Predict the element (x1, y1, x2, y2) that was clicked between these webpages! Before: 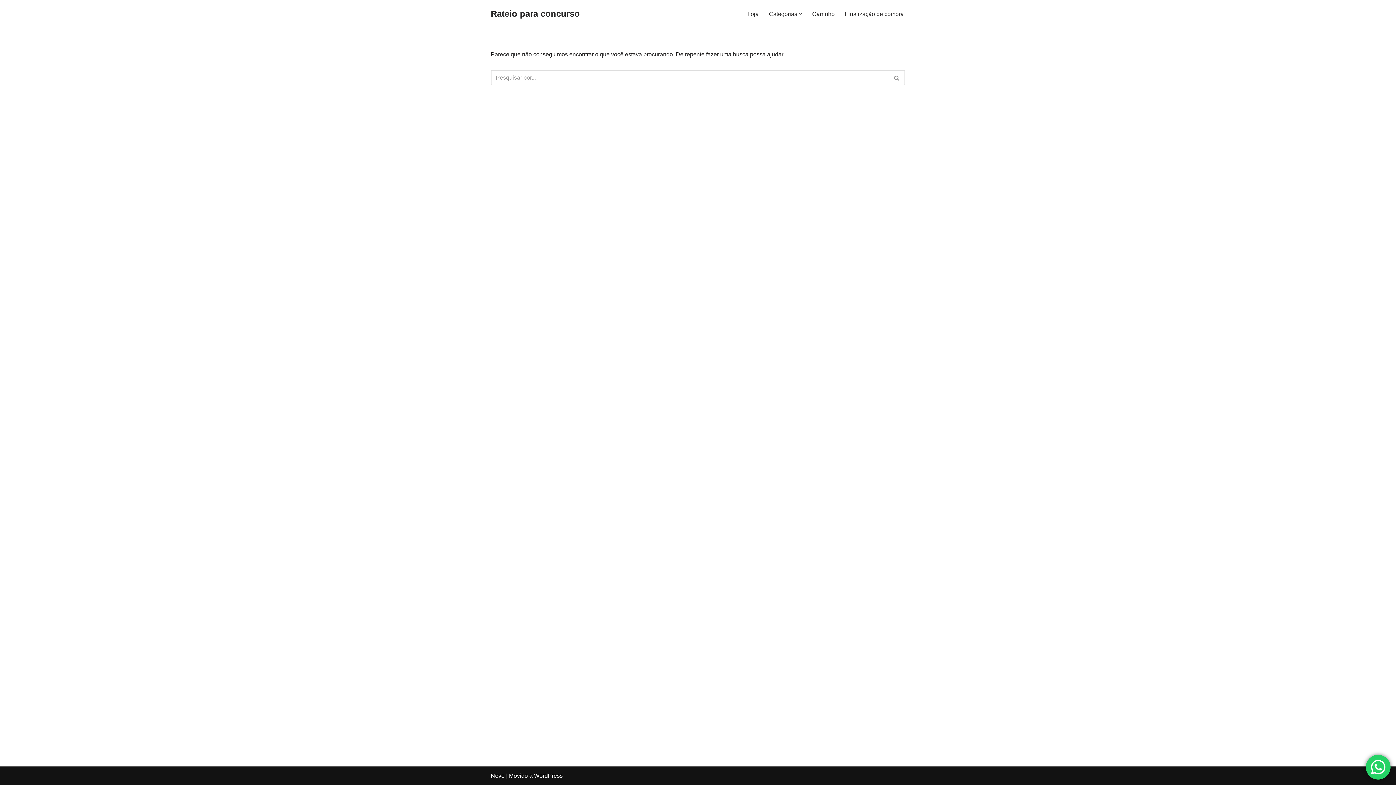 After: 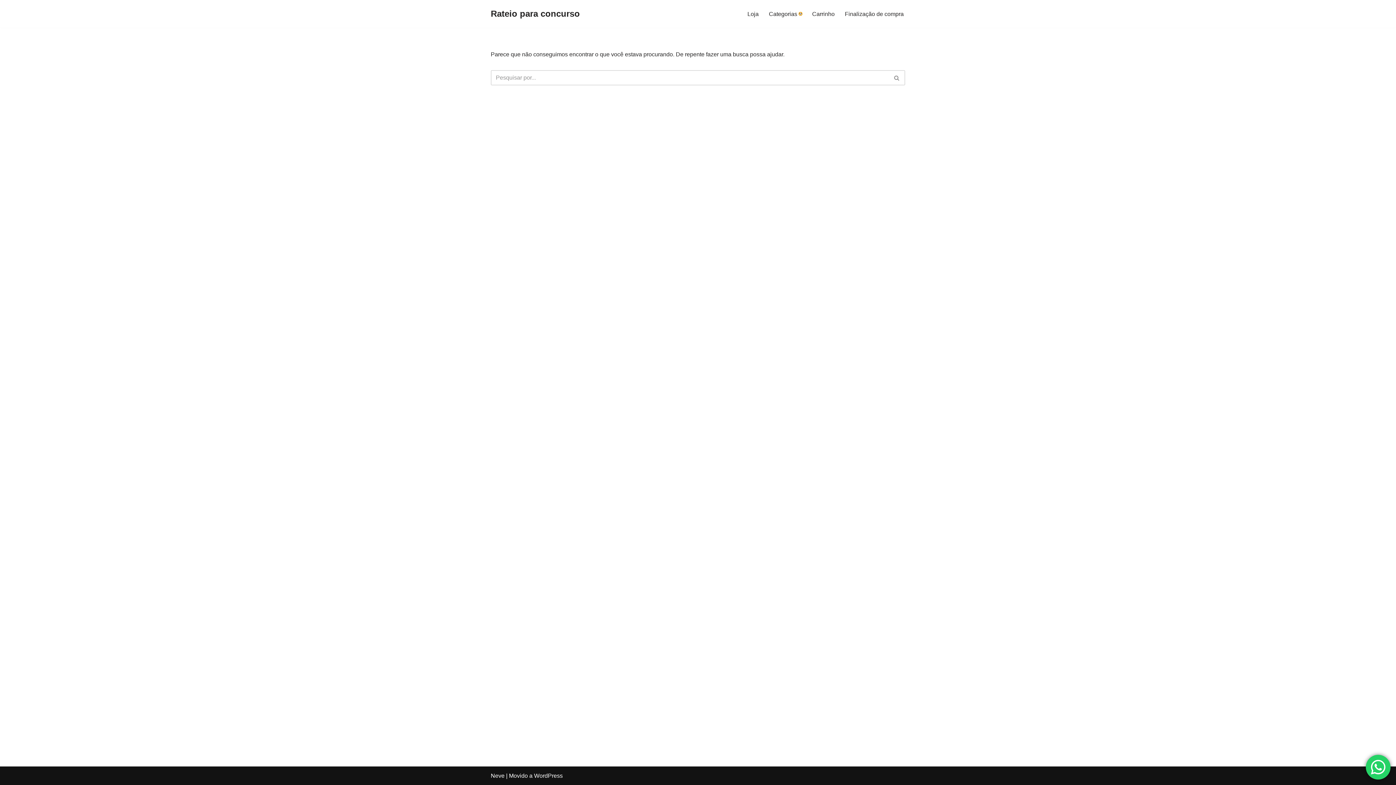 Action: label: Submenu aberto bbox: (799, 12, 802, 15)